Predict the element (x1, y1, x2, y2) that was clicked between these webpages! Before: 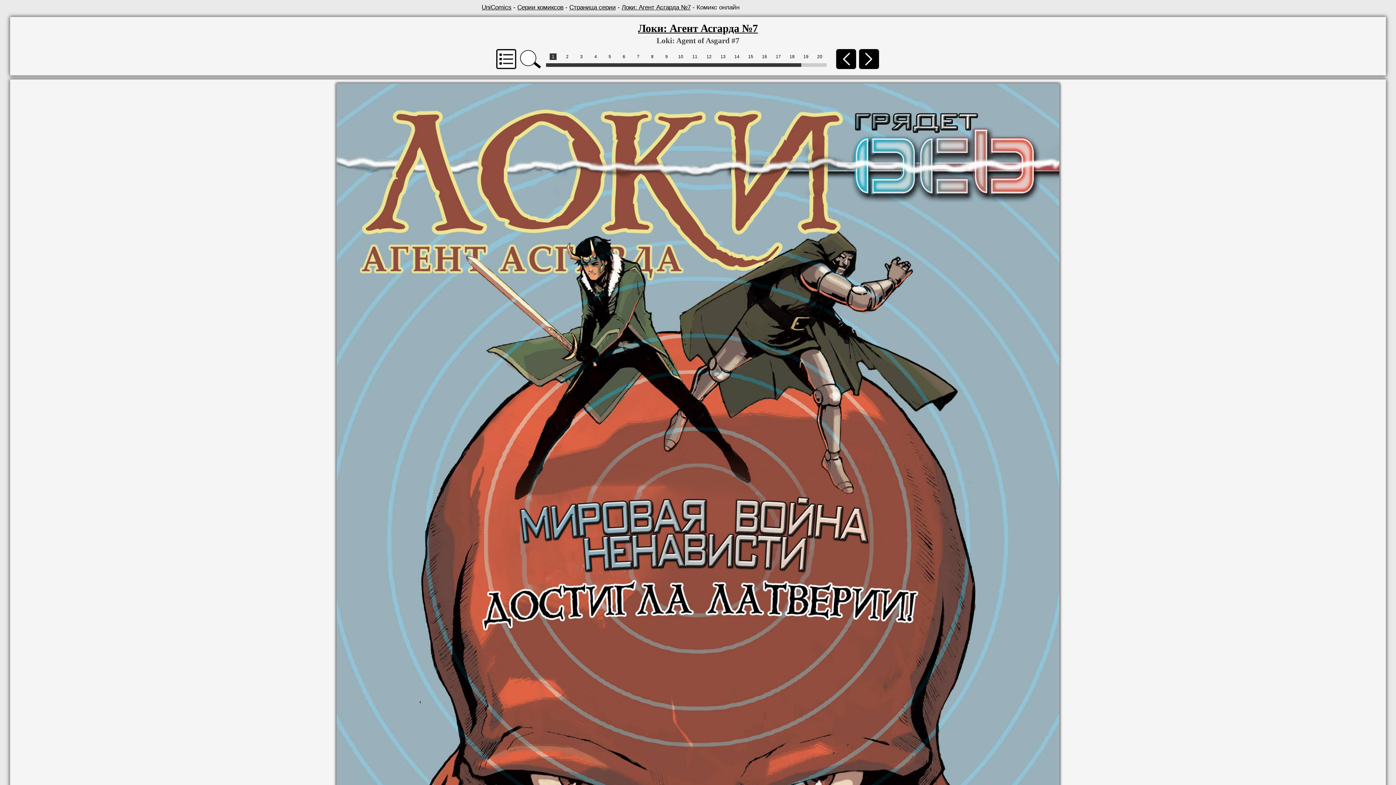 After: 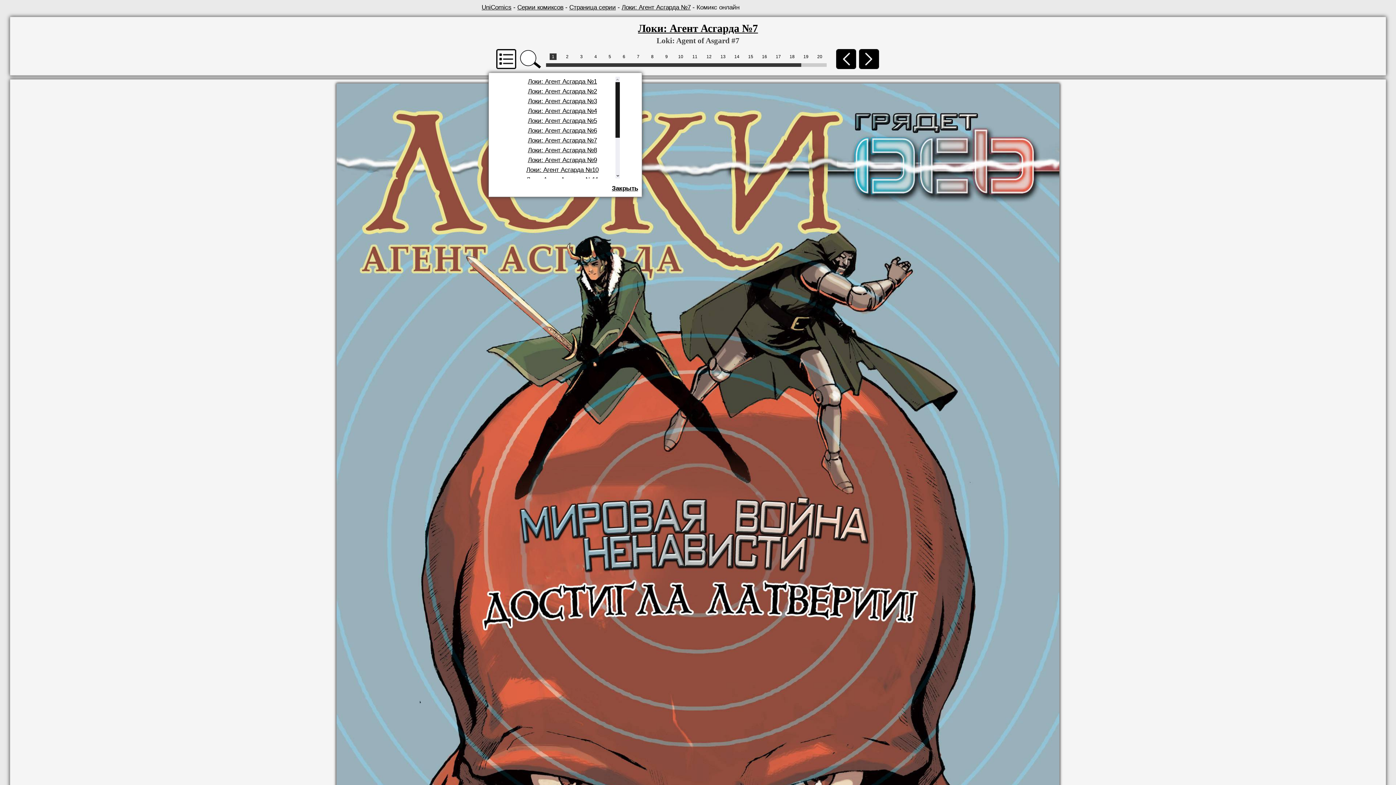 Action: bbox: (496, 63, 516, 70)